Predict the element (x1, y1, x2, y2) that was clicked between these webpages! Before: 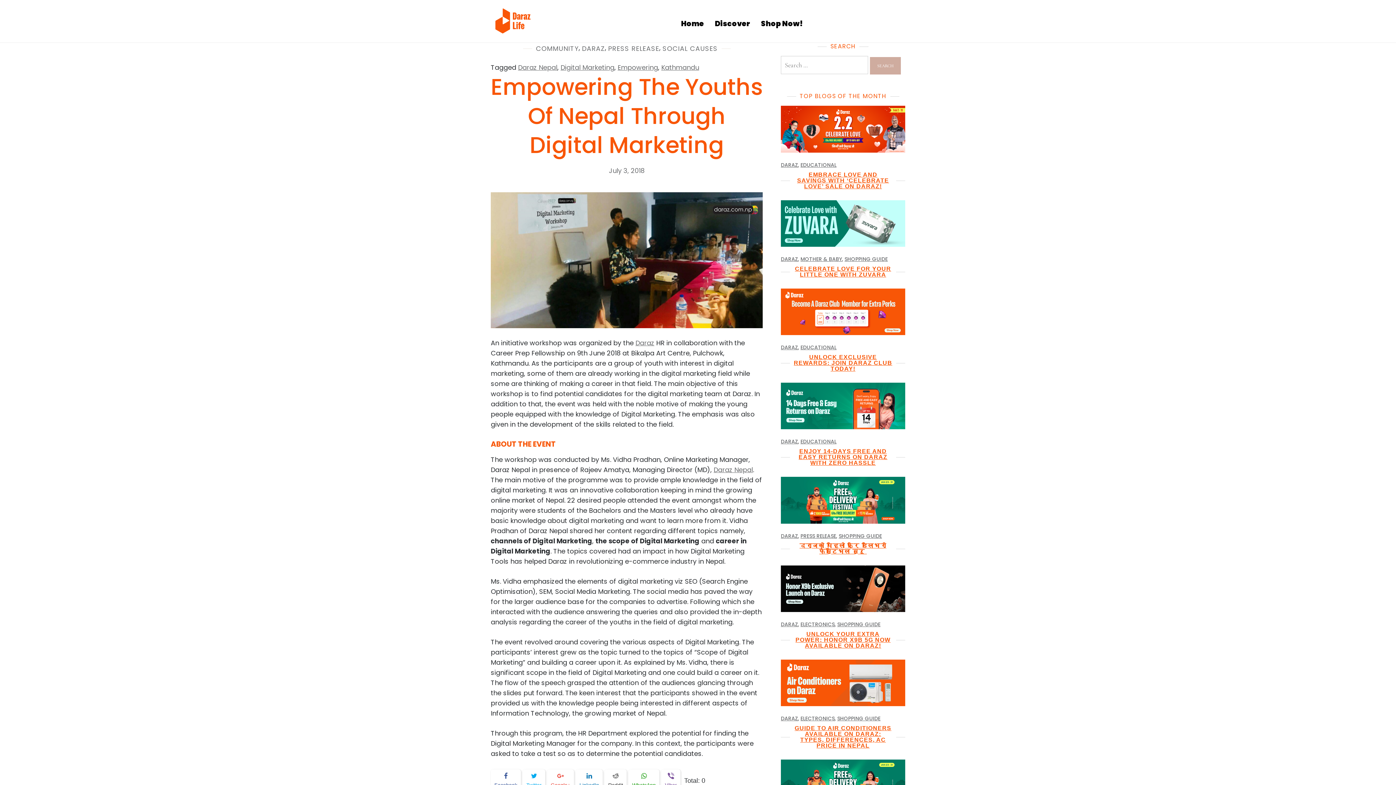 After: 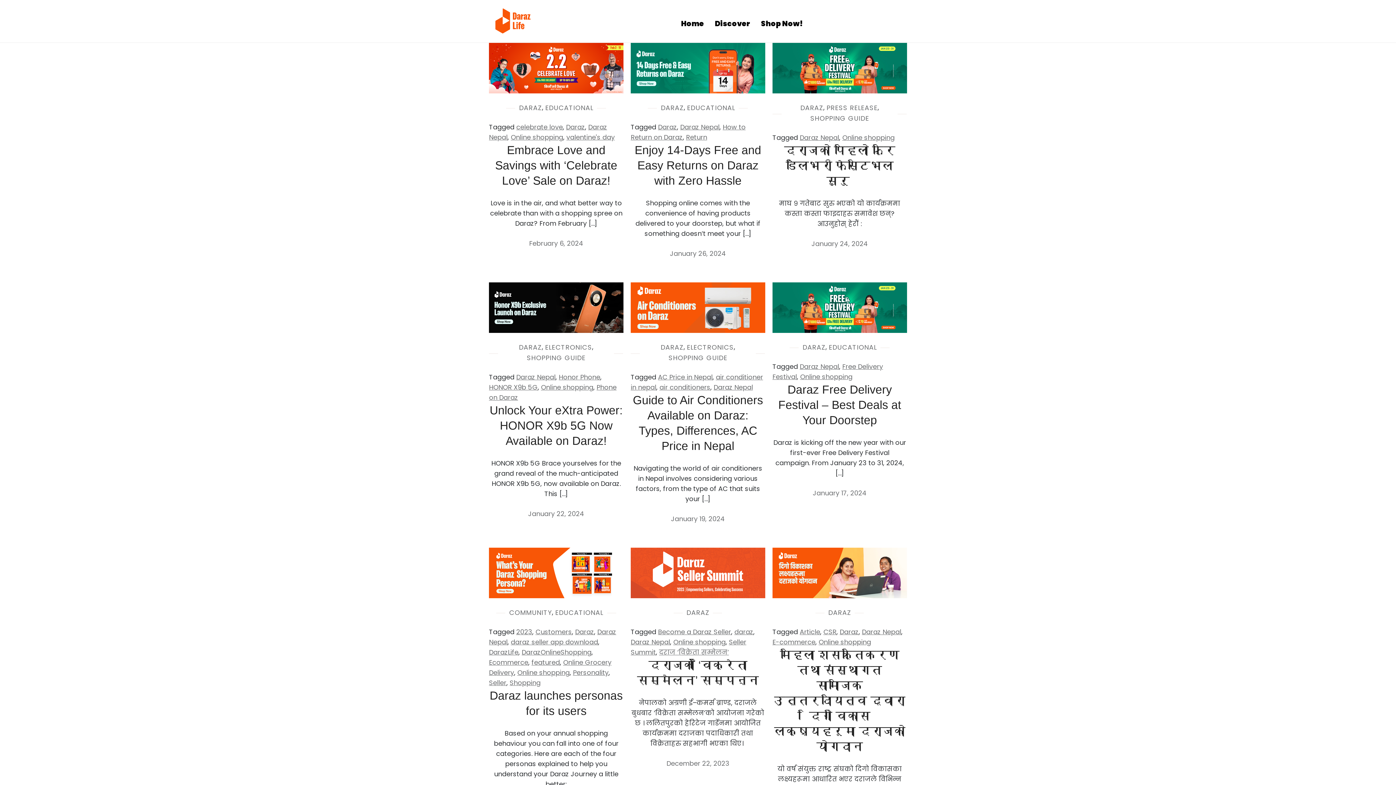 Action: label: Daraz Nepal bbox: (518, 63, 557, 72)